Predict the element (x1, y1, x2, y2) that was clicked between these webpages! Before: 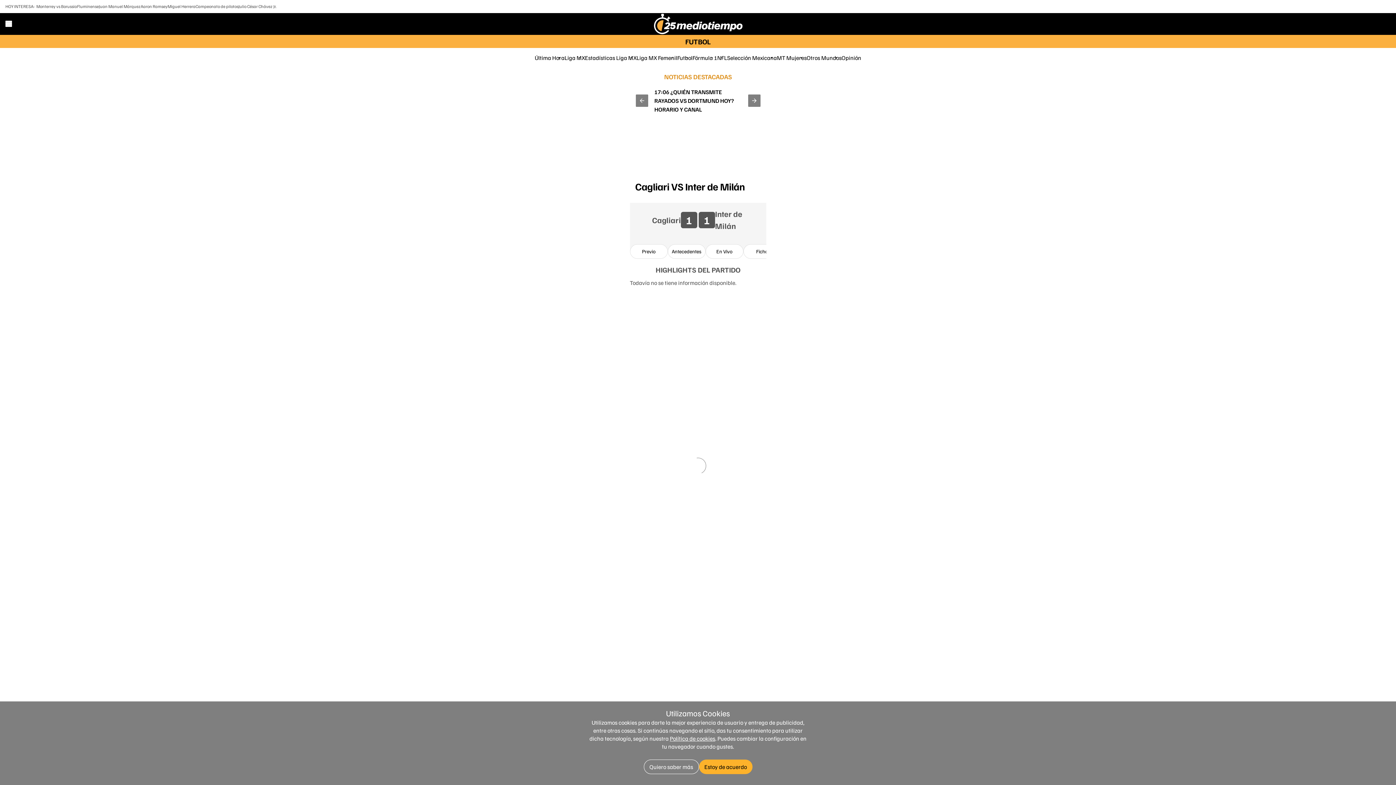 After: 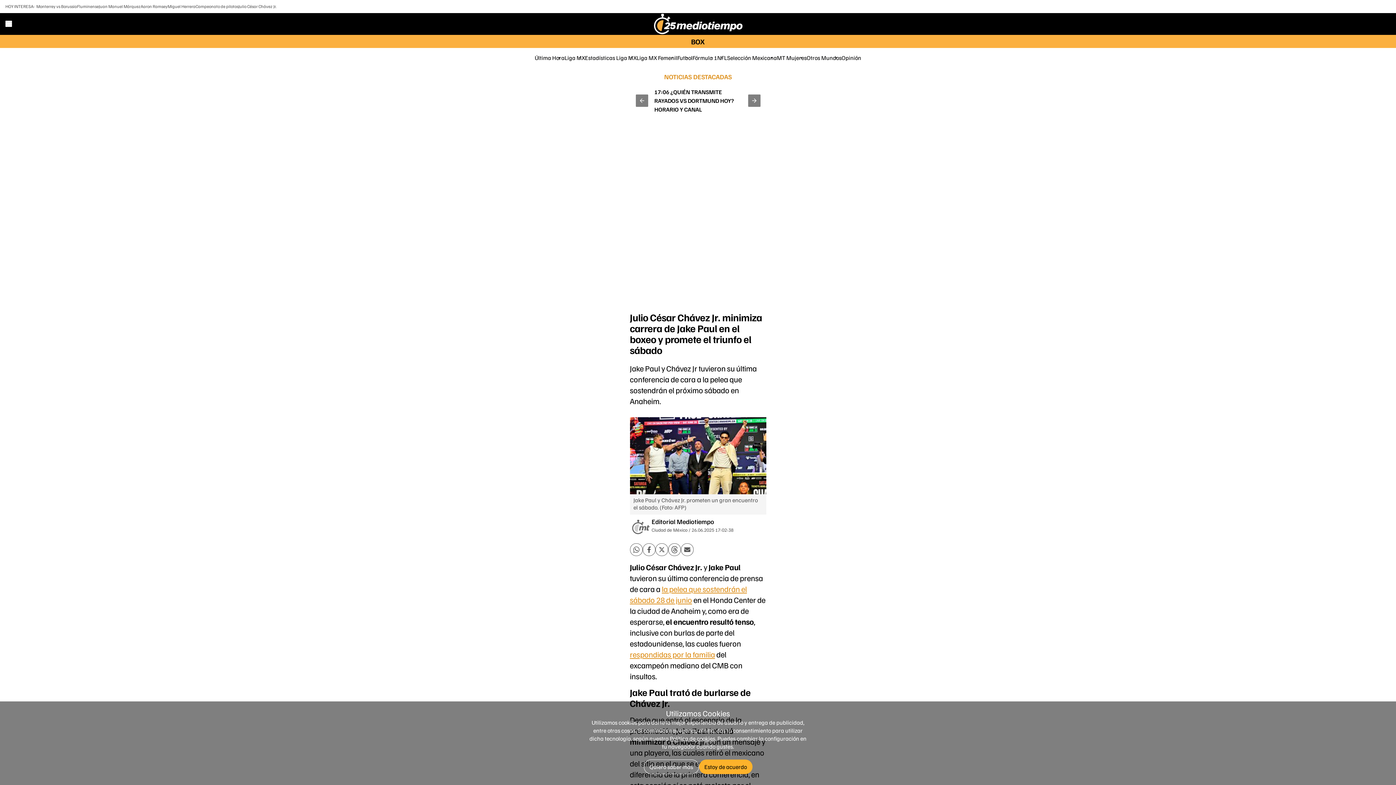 Action: bbox: (238, 3, 276, 9) label: Julio César Chávez Jr.